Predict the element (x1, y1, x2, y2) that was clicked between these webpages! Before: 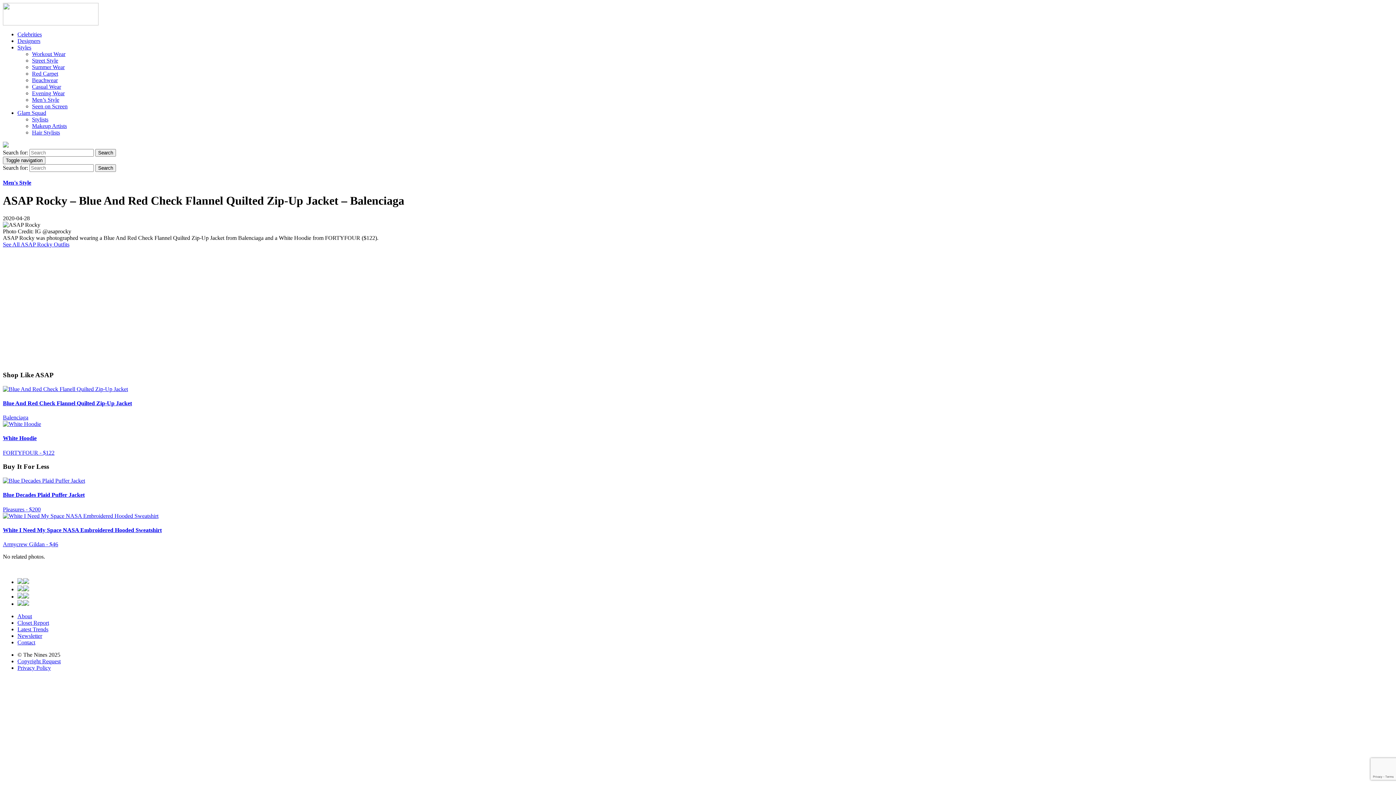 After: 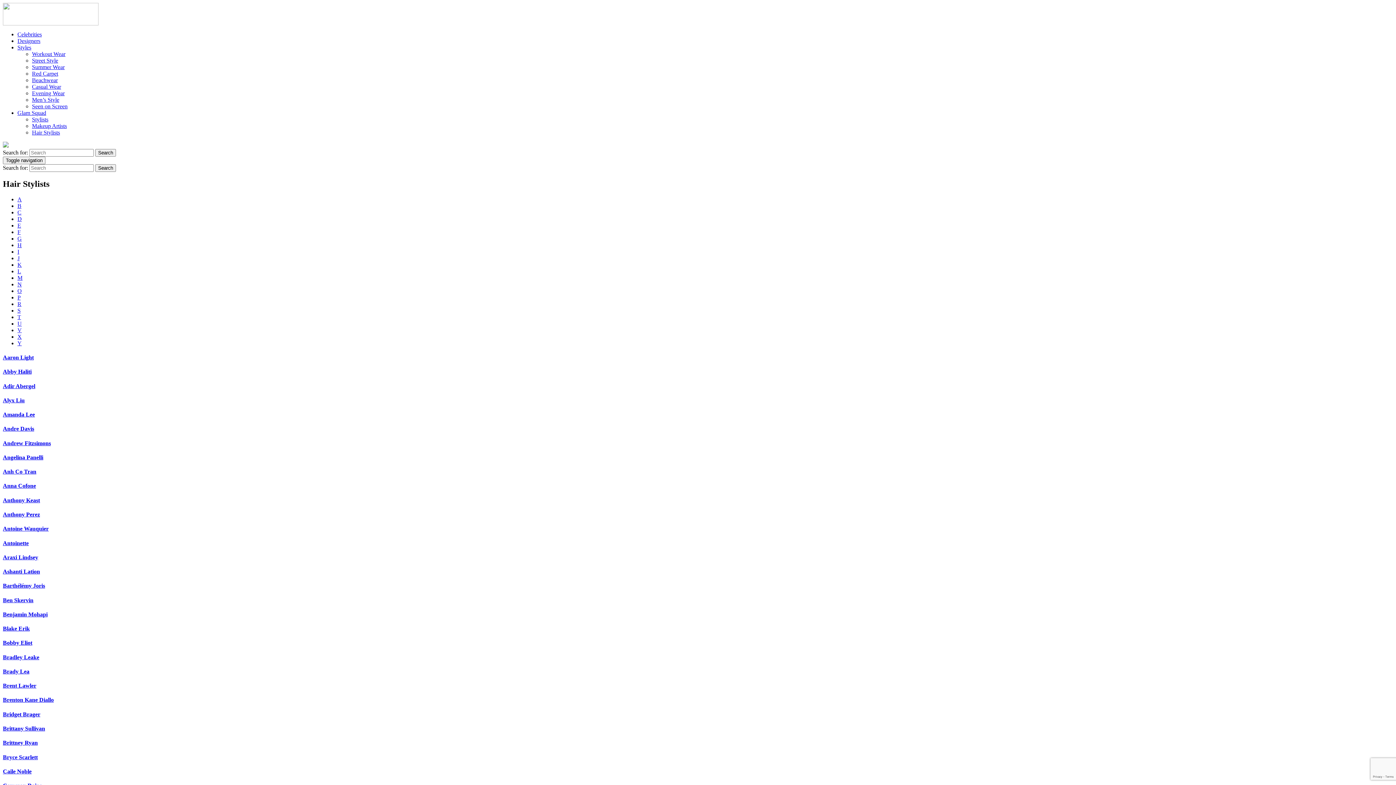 Action: bbox: (32, 129, 60, 135) label: Hair Stylists